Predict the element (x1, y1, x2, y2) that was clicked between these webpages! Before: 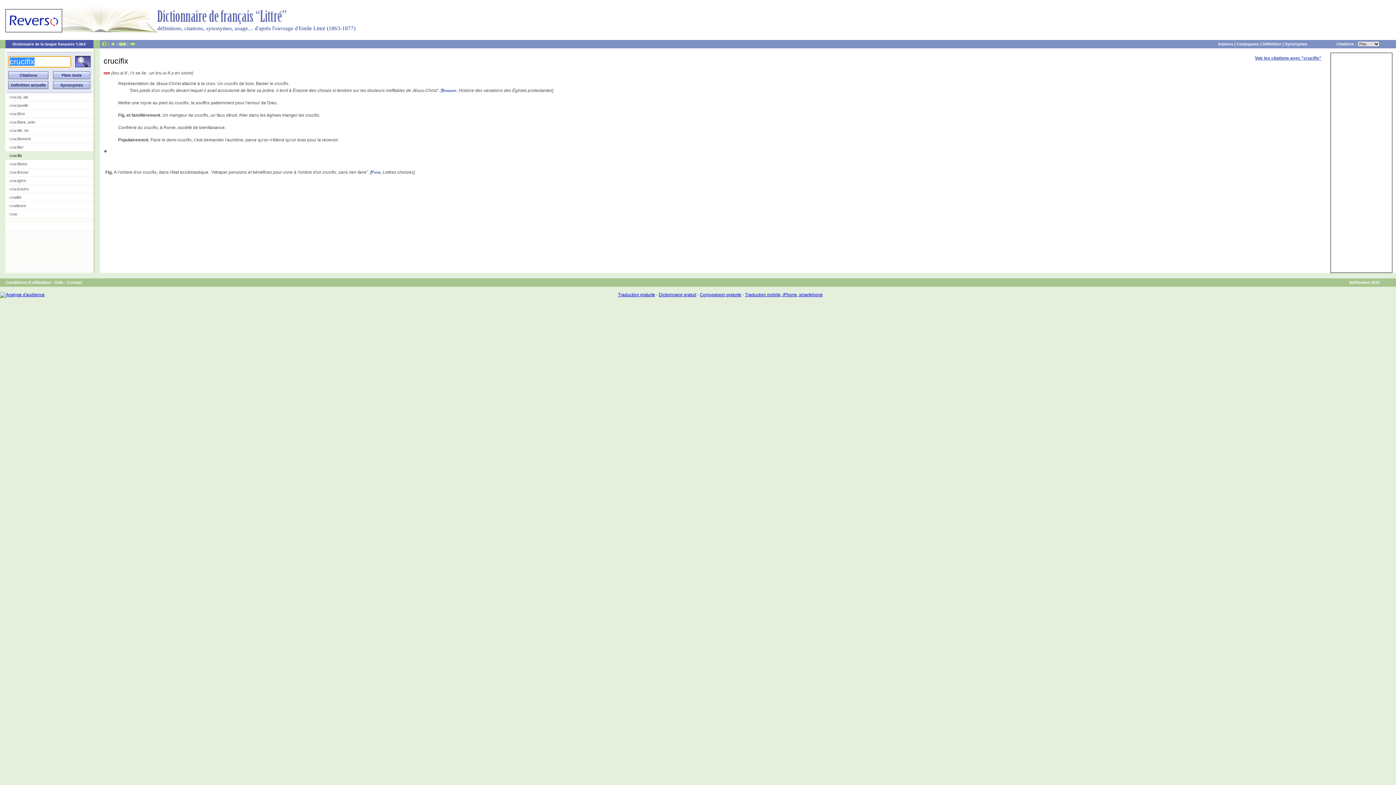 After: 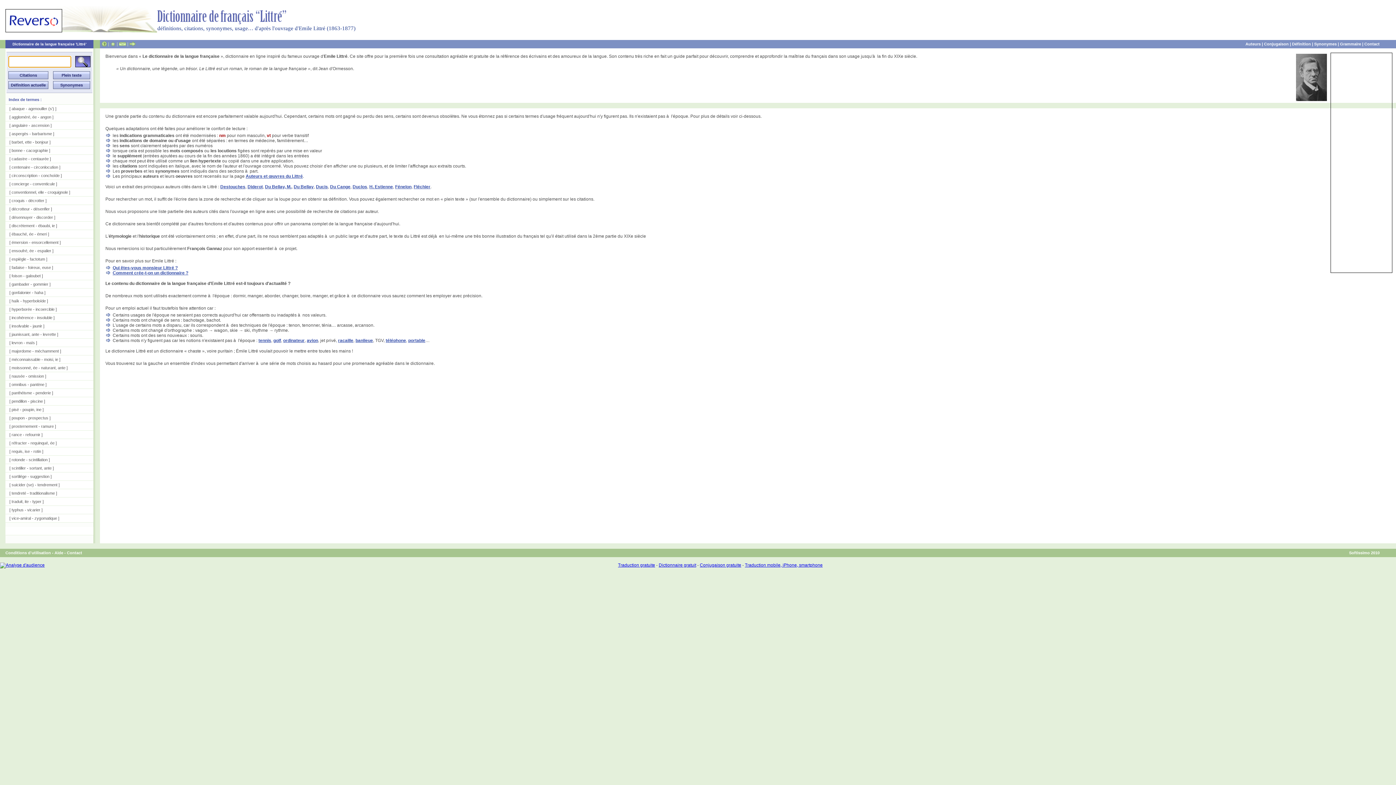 Action: bbox: (12, 42, 86, 46) label: Dictionnaire de la langue française 'Littré'